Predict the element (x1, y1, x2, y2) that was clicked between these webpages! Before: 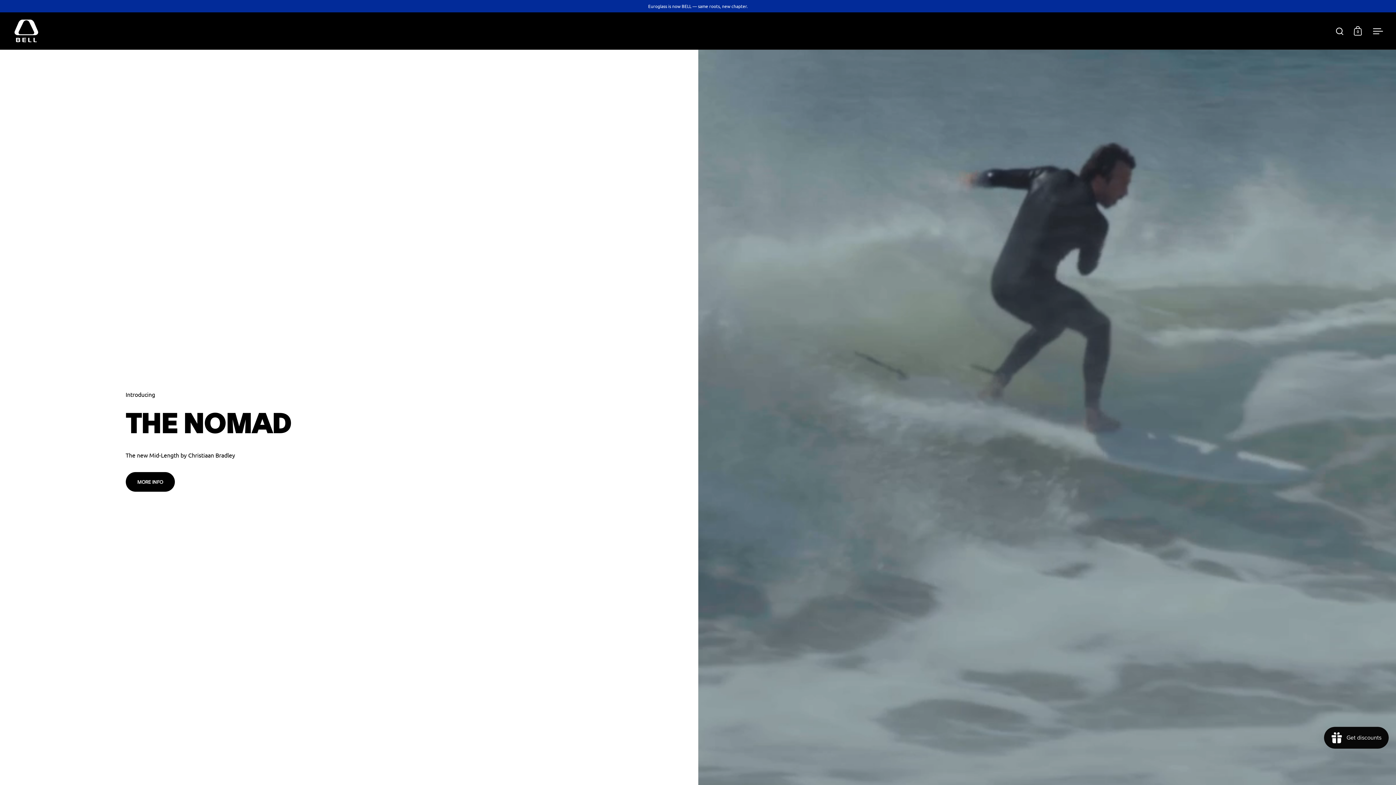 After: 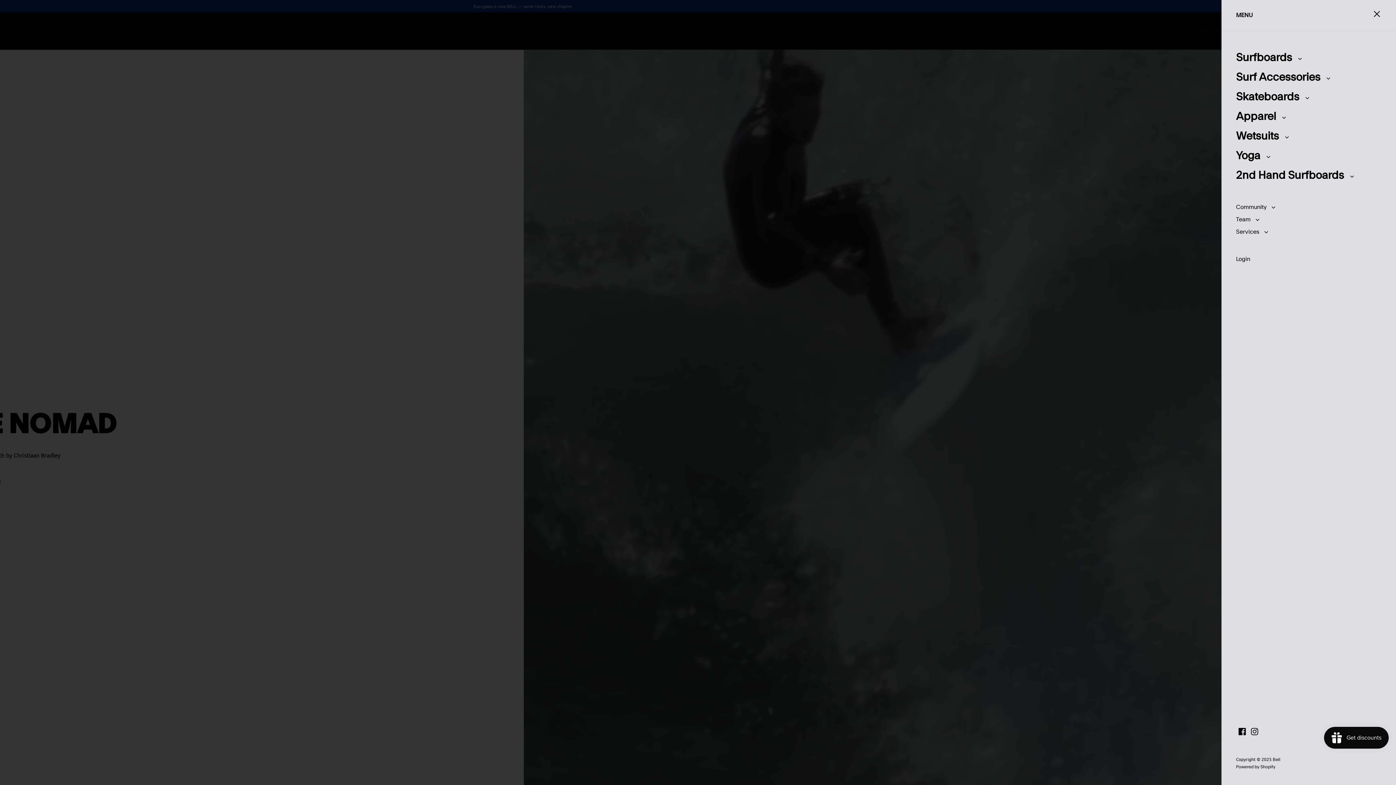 Action: label: Open menu bbox: (1370, 23, 1385, 38)